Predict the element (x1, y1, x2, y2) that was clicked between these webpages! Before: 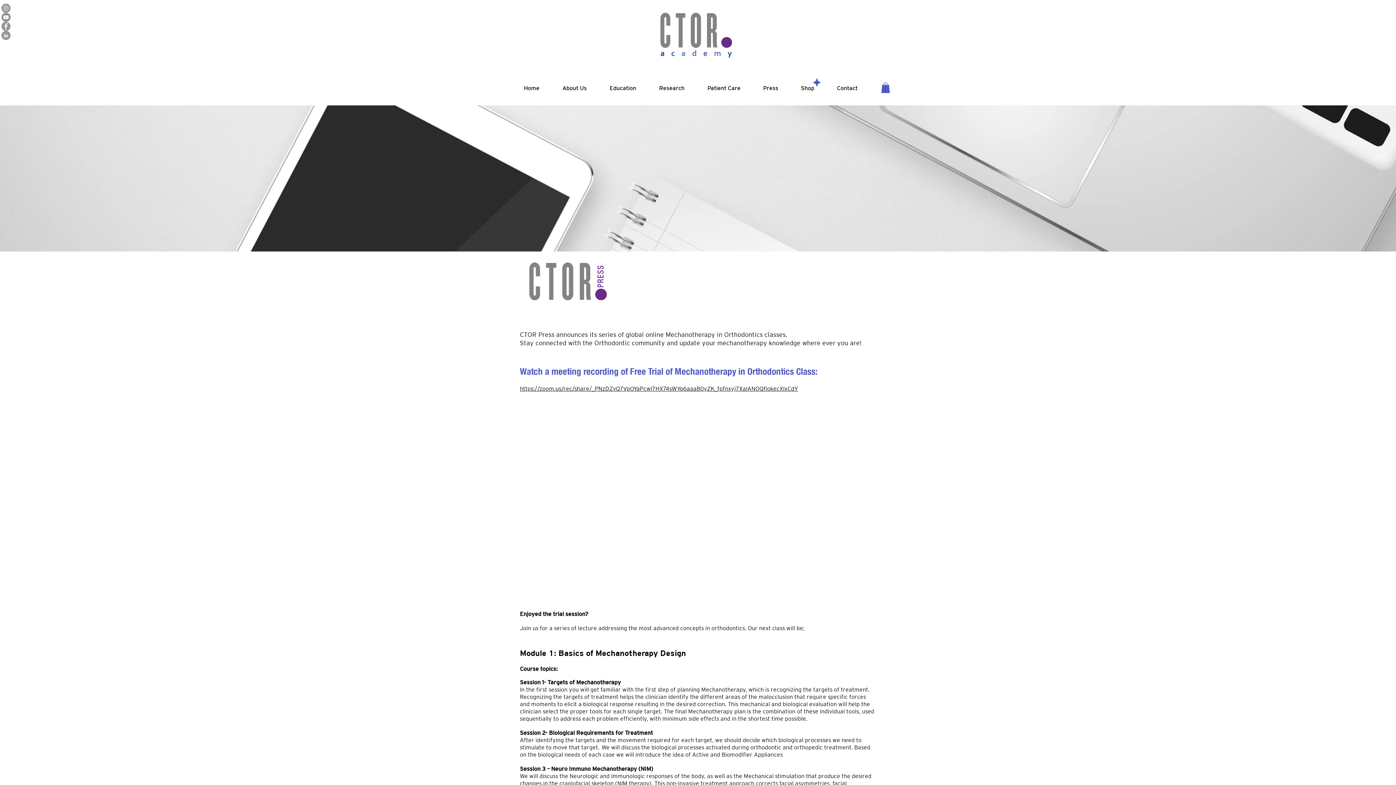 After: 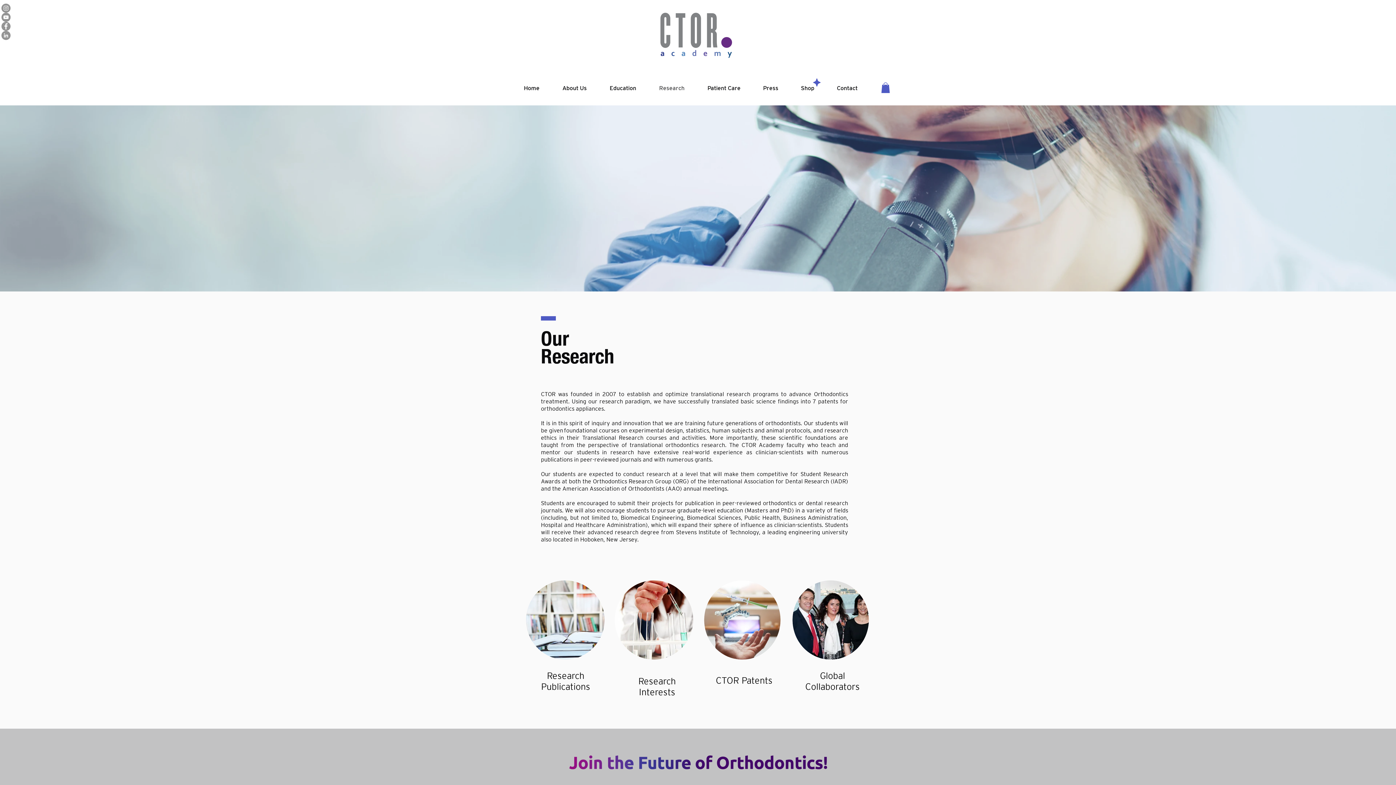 Action: label: Research bbox: (655, 82, 703, 93)